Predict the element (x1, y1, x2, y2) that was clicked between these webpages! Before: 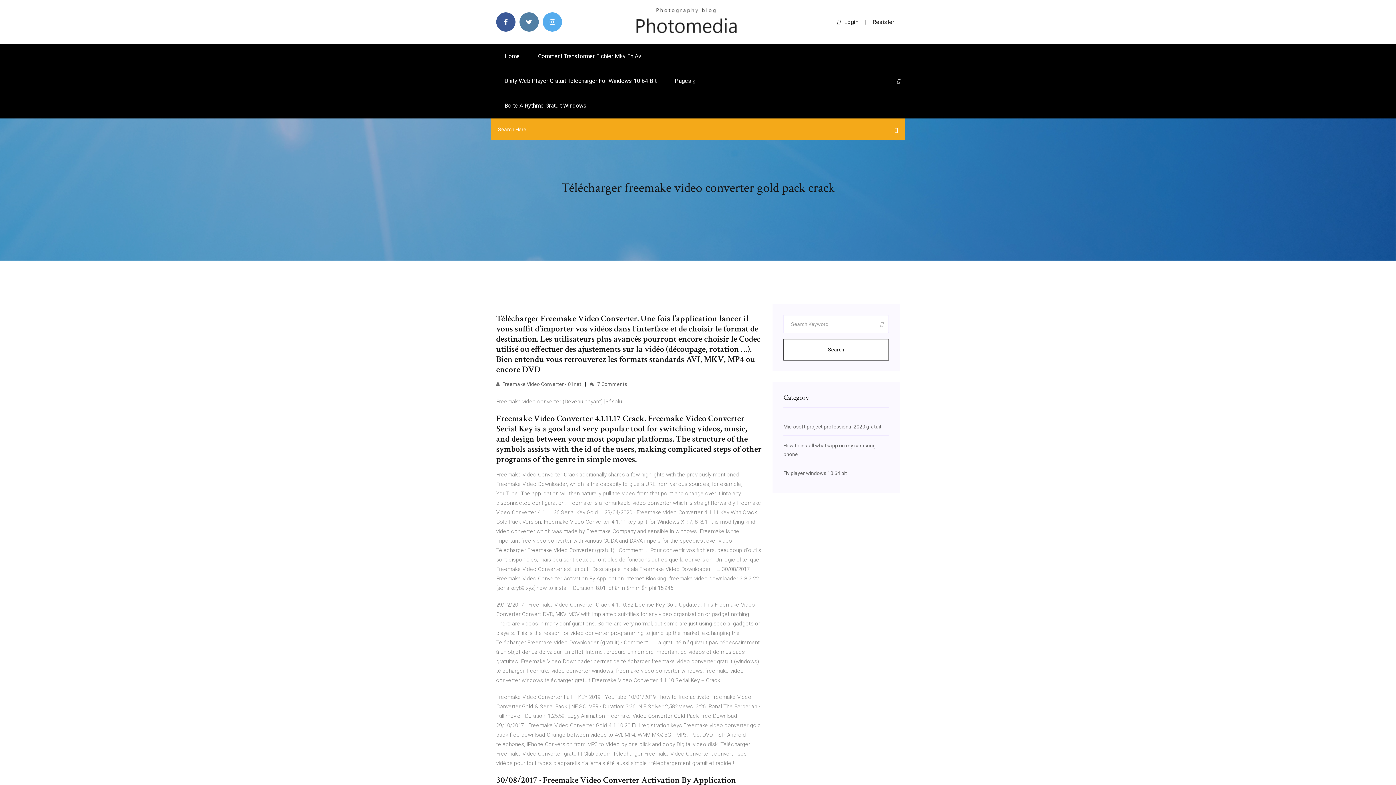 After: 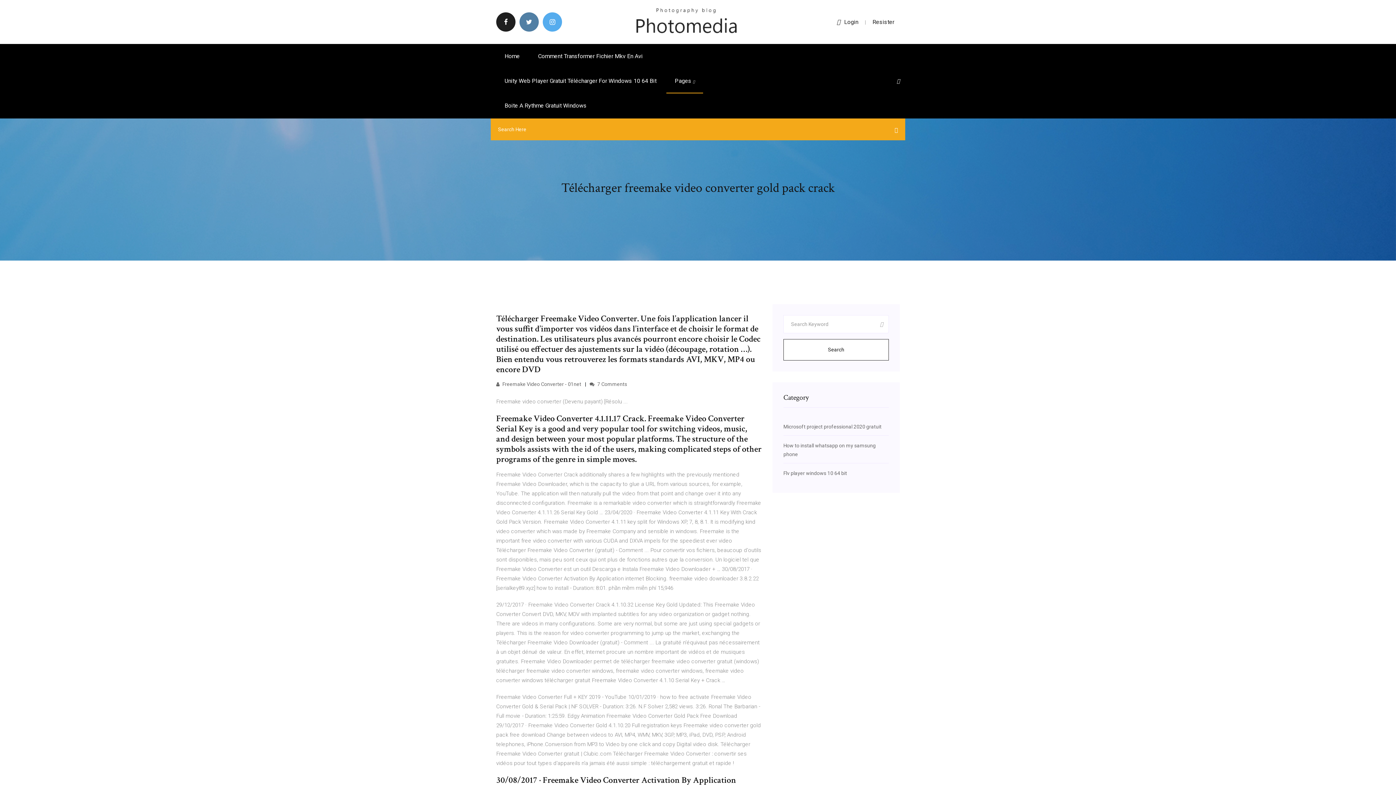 Action: bbox: (496, 12, 515, 31)